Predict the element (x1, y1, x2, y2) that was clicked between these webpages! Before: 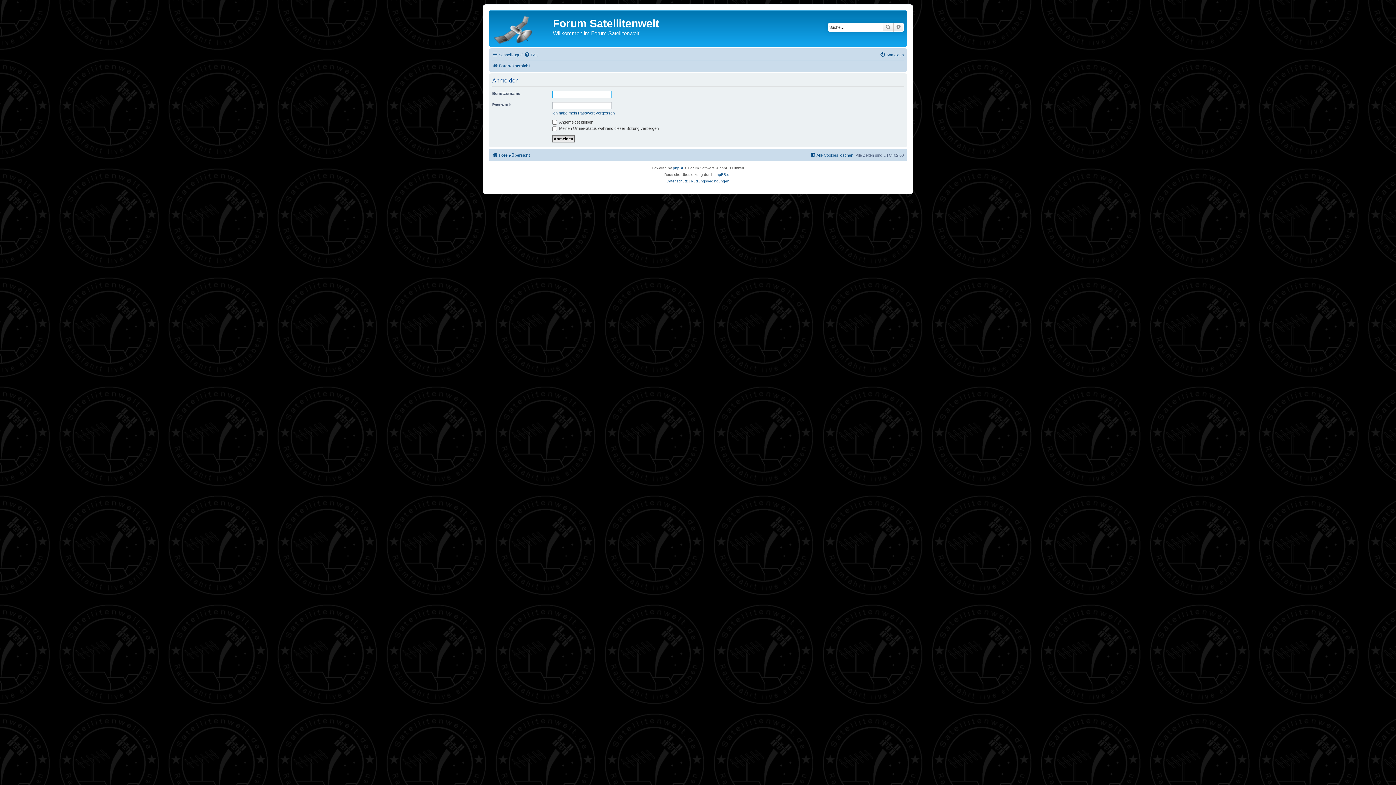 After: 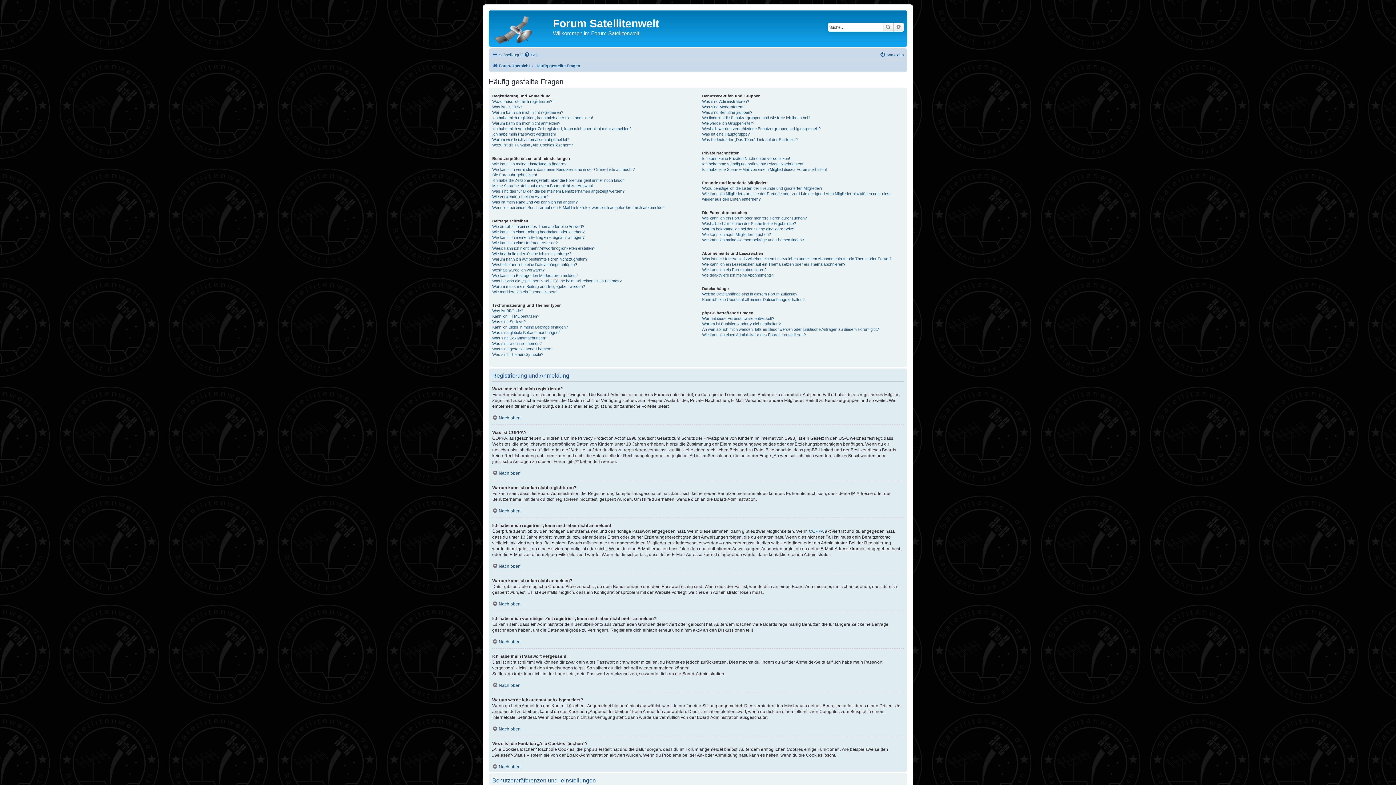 Action: bbox: (524, 50, 538, 59) label: FAQ